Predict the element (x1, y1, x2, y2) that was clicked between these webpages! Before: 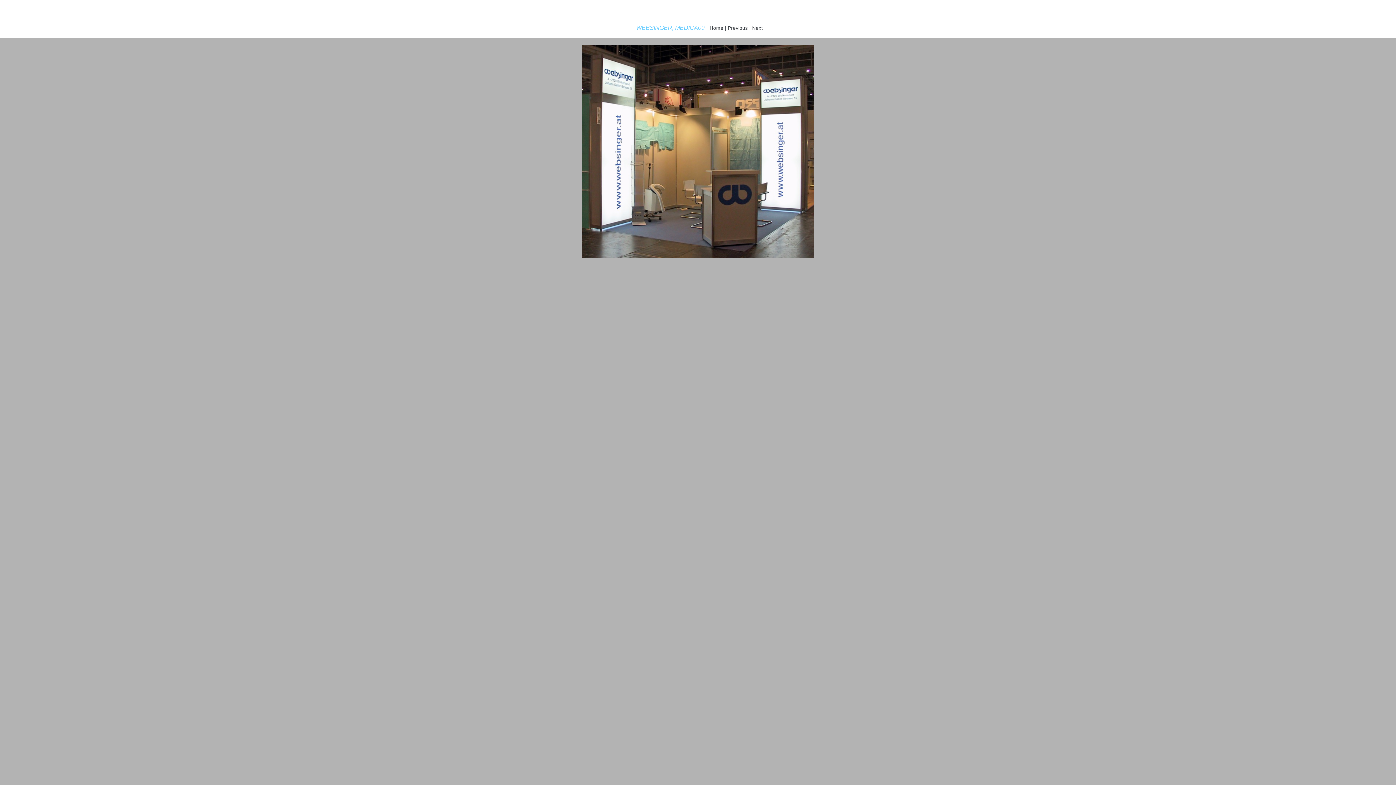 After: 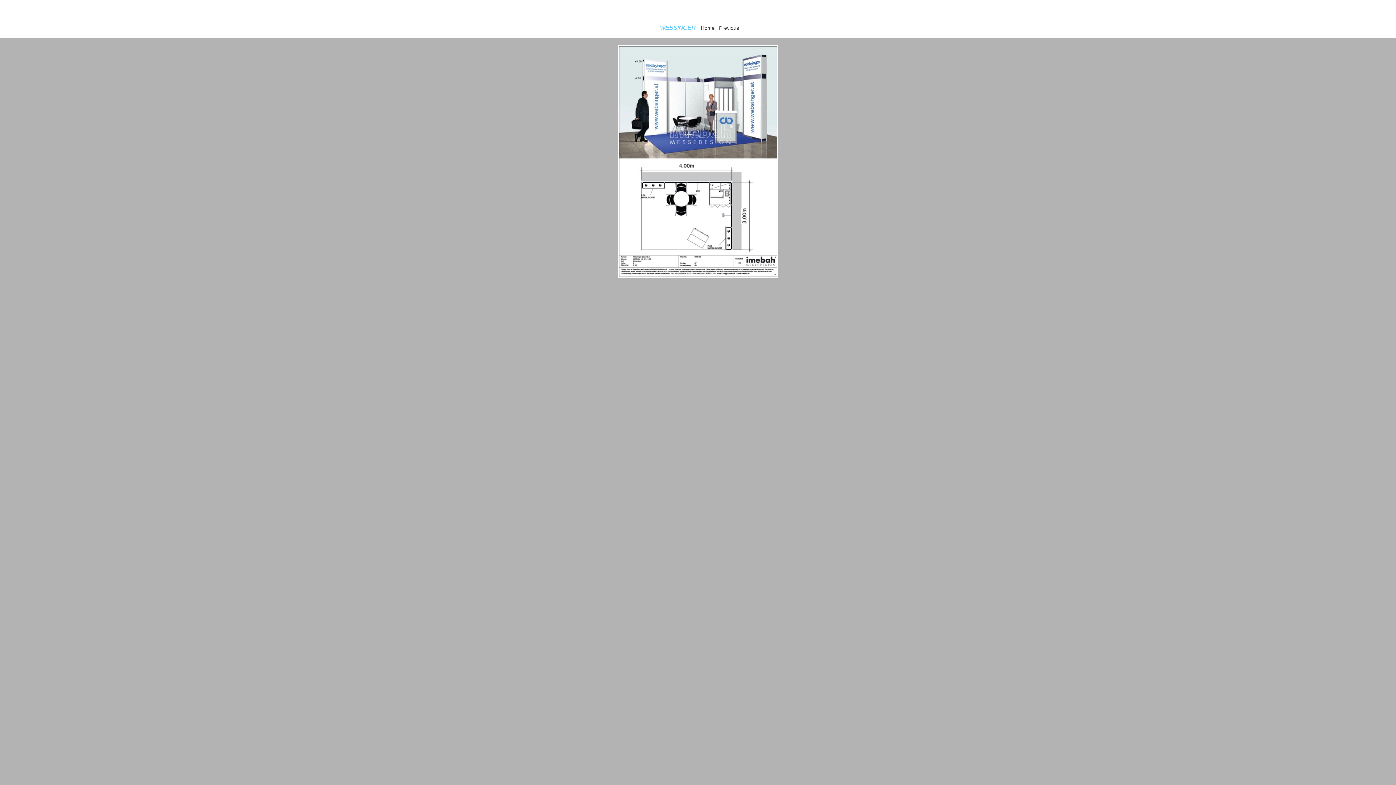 Action: bbox: (752, 25, 762, 30) label: Next